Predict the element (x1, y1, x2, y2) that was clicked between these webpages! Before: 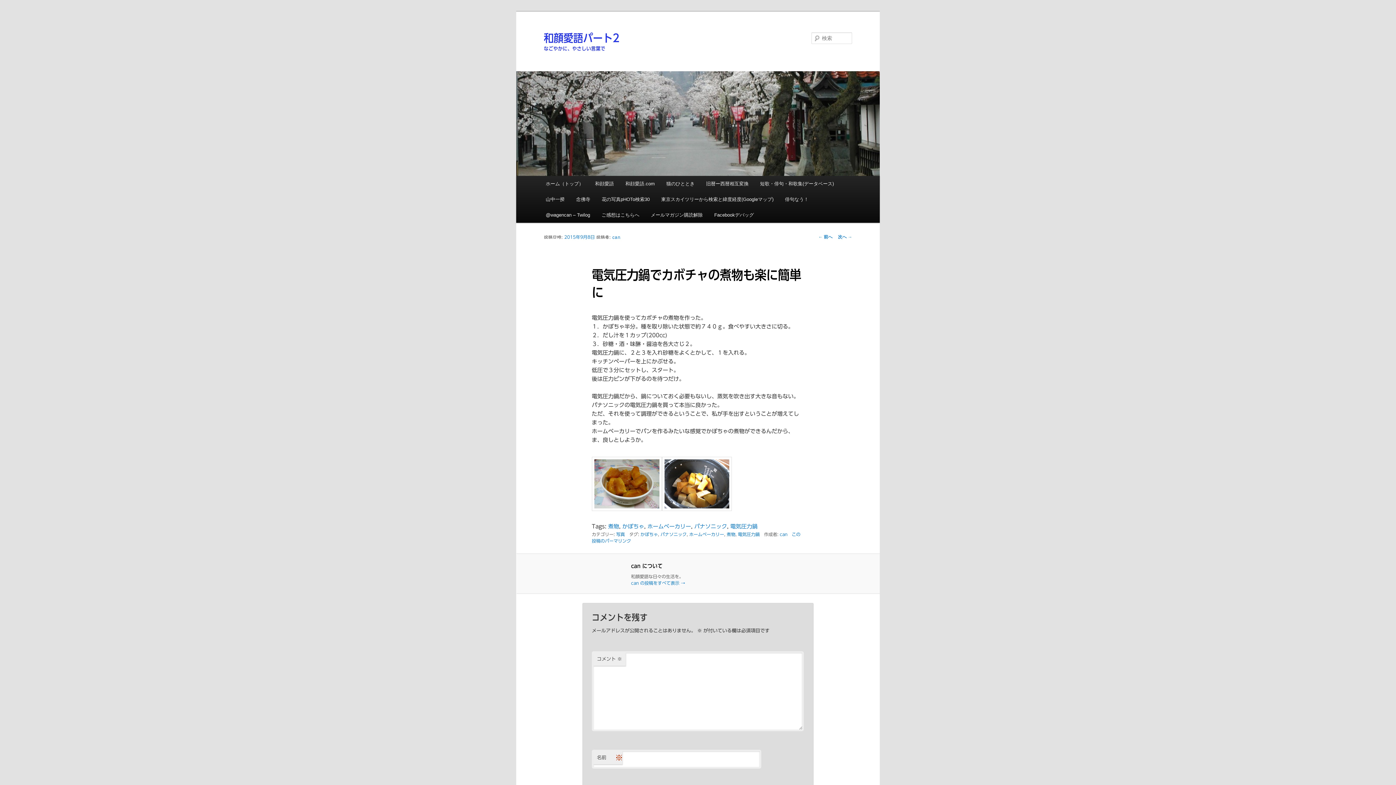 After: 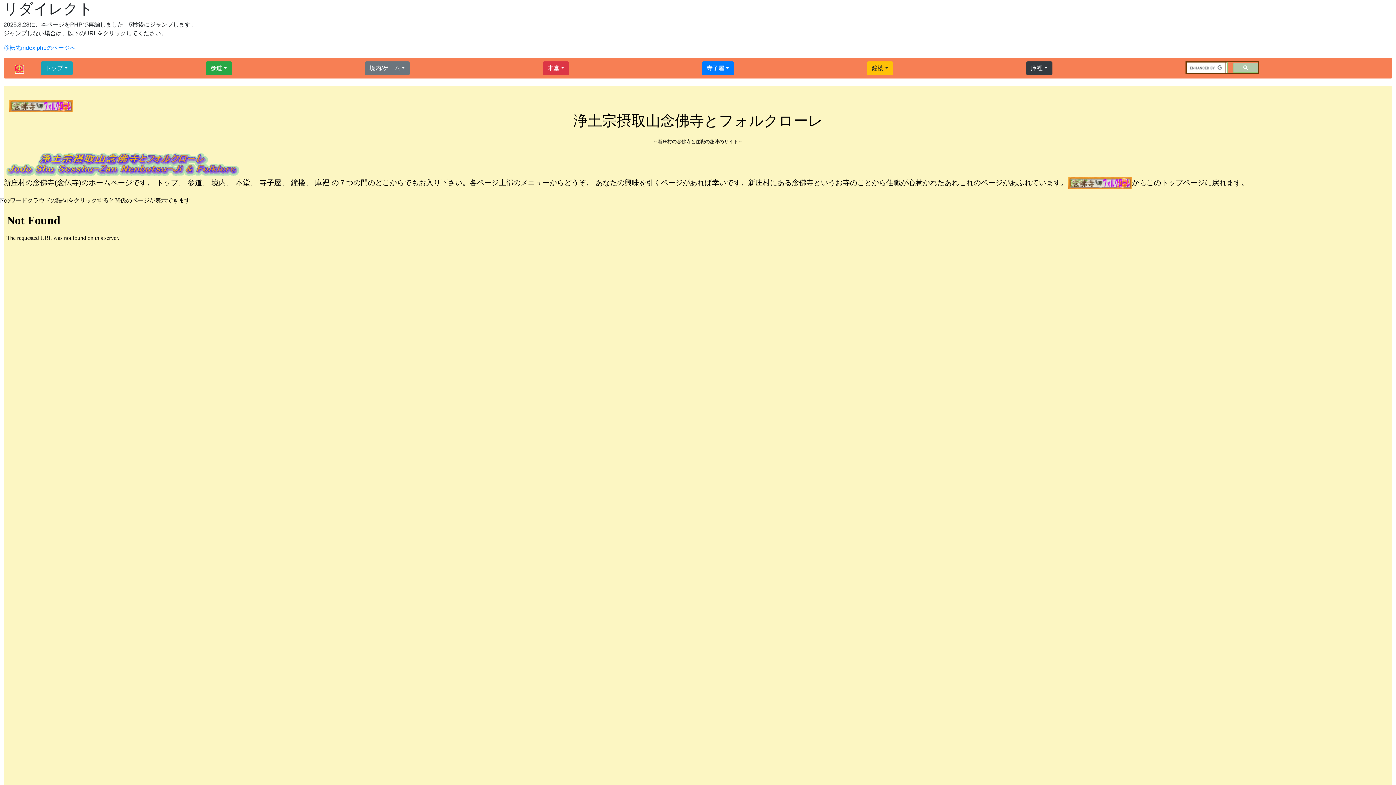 Action: label: ホーム（トップ） bbox: (540, 176, 589, 191)